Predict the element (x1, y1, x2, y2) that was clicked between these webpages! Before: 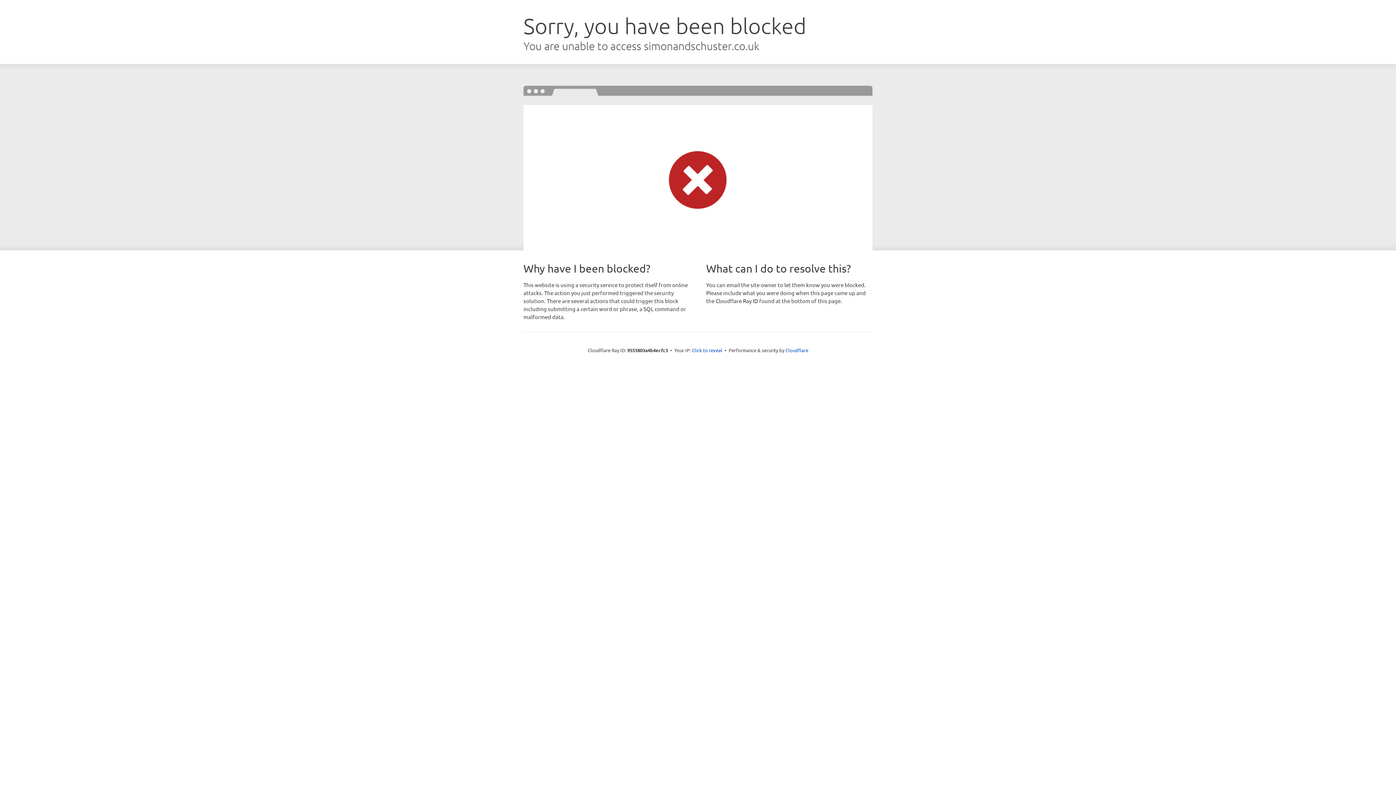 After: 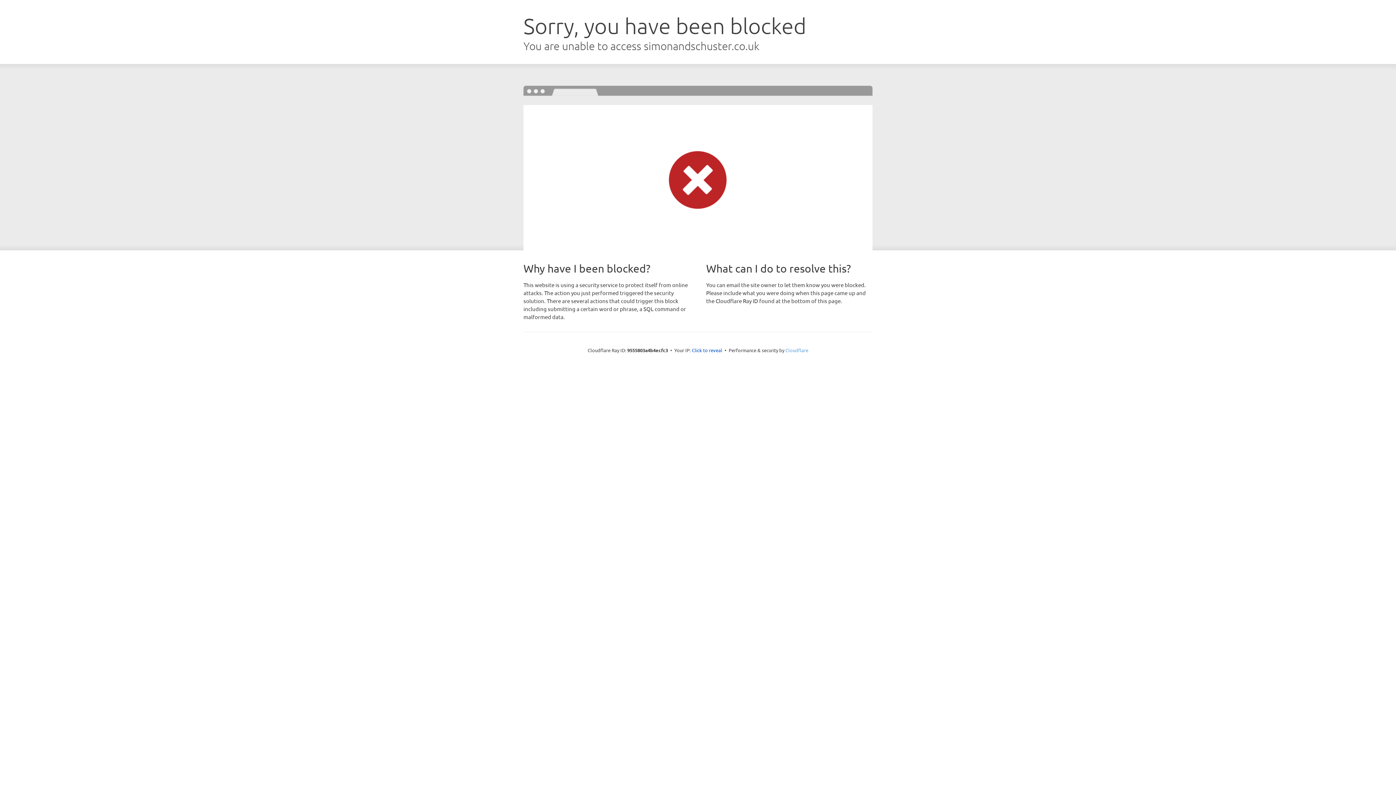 Action: bbox: (785, 347, 808, 353) label: Cloudflare